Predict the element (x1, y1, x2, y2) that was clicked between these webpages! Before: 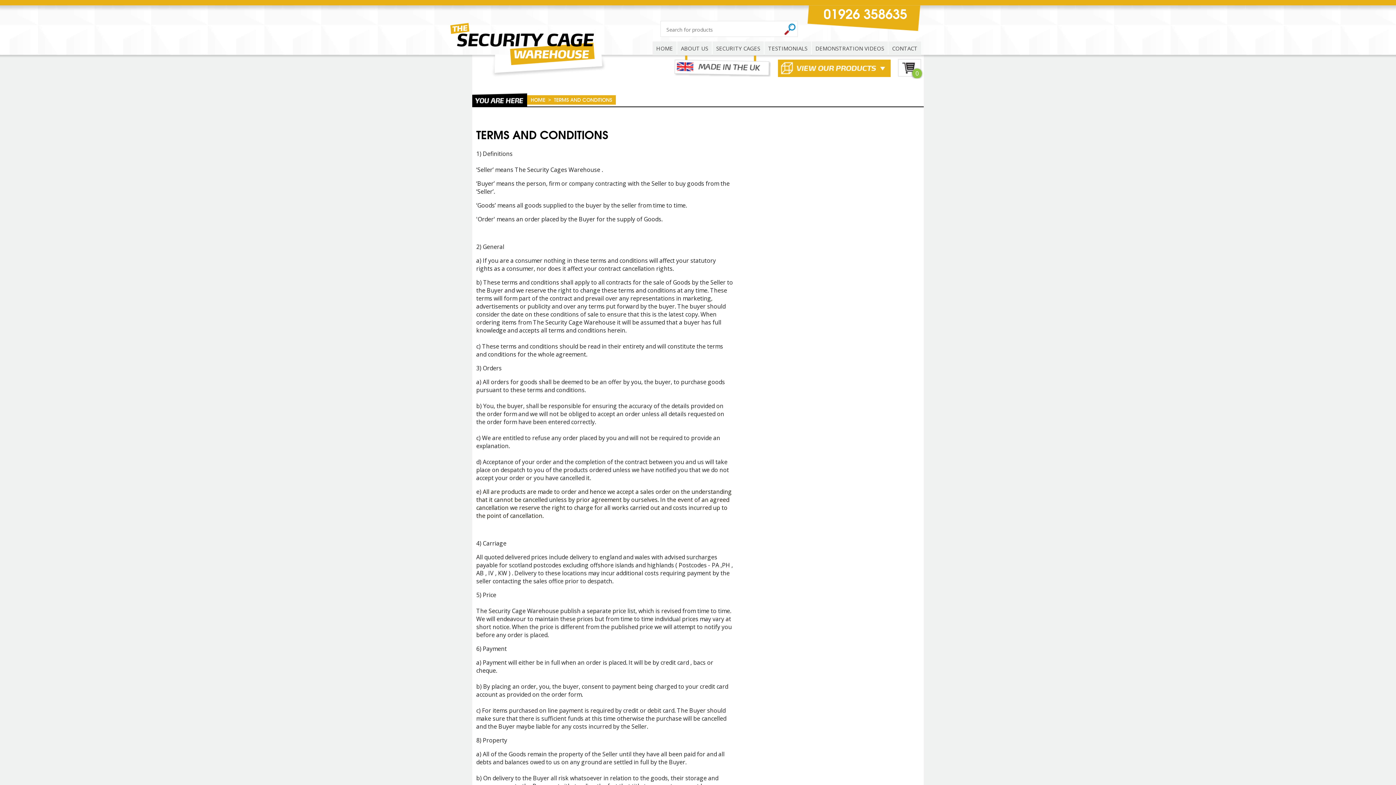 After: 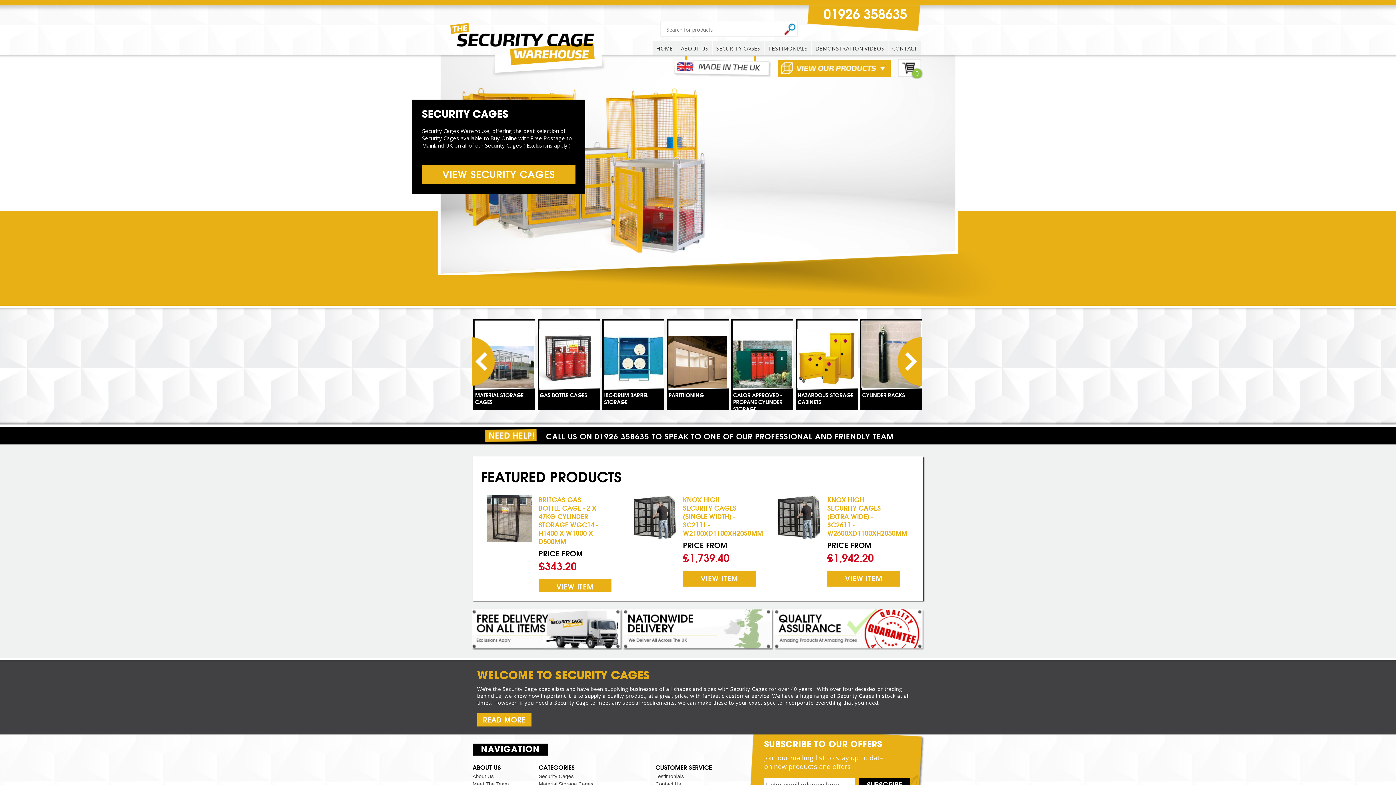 Action: label: HOME bbox: (530, 96, 545, 103)